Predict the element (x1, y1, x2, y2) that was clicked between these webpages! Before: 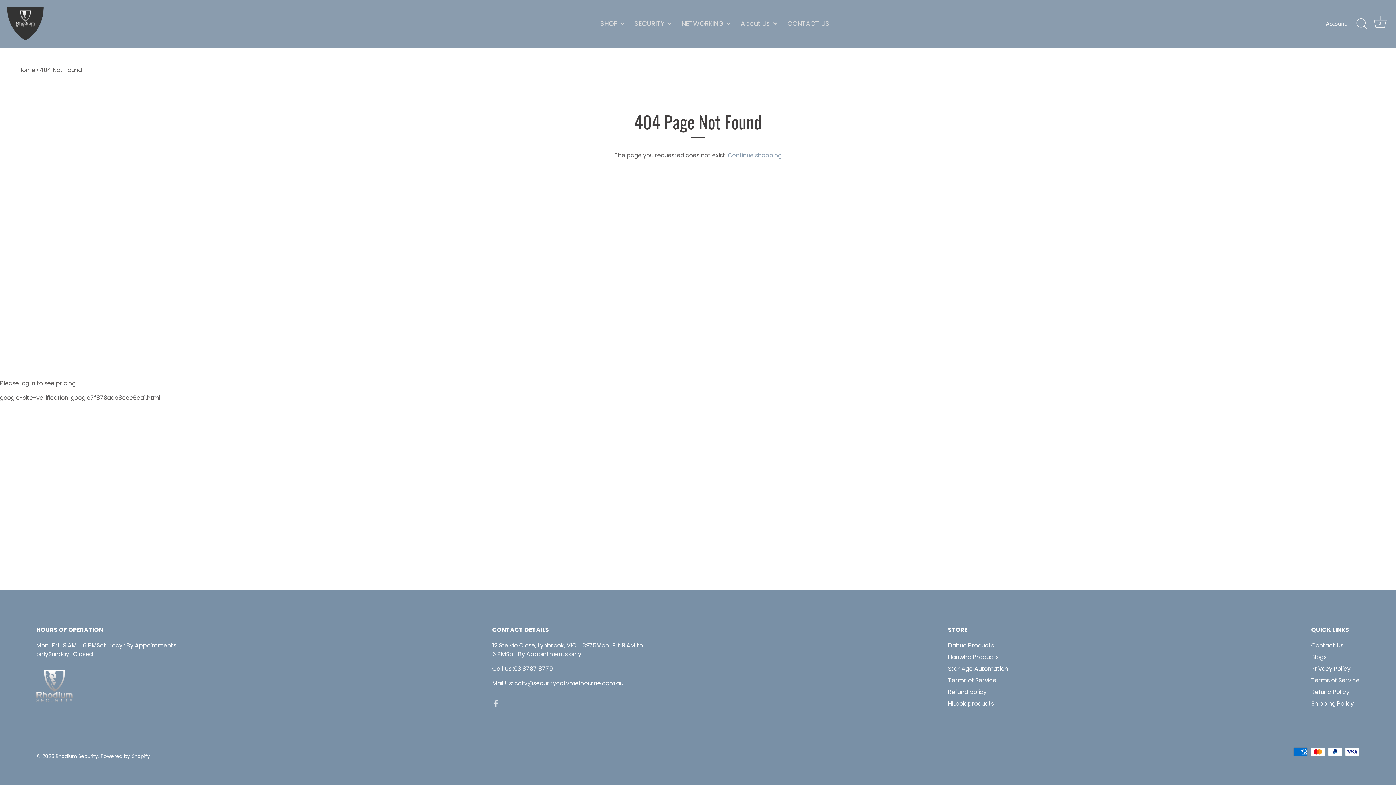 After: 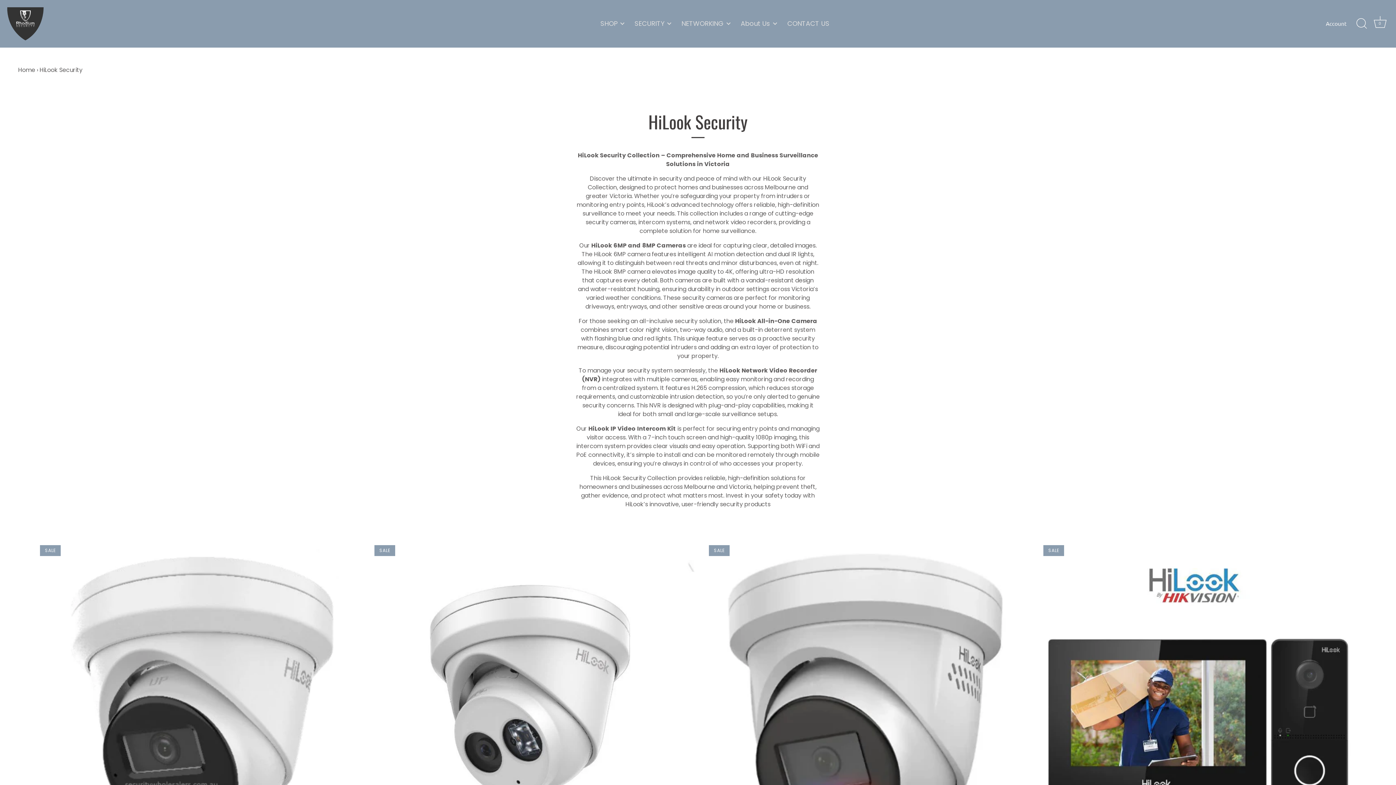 Action: label: HiLook products bbox: (948, 699, 994, 708)